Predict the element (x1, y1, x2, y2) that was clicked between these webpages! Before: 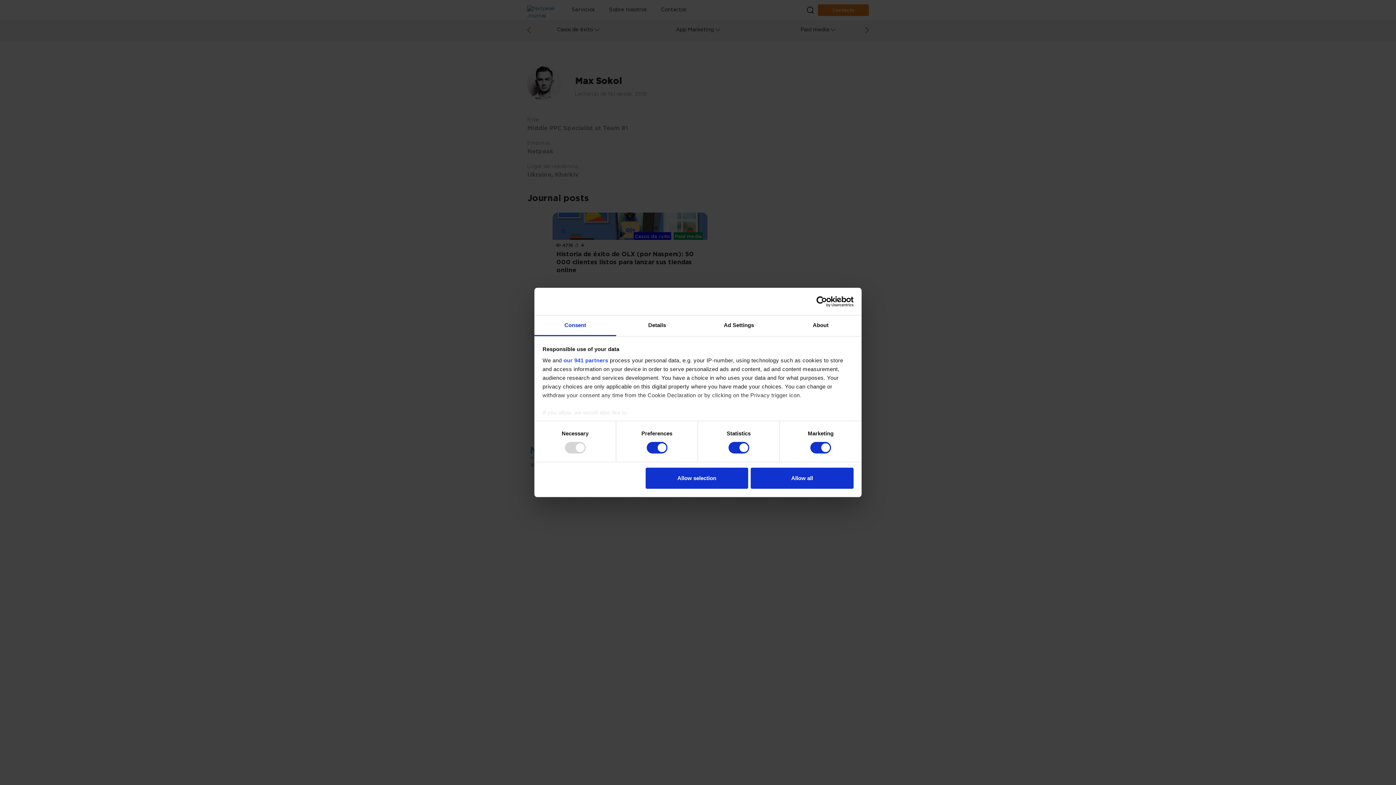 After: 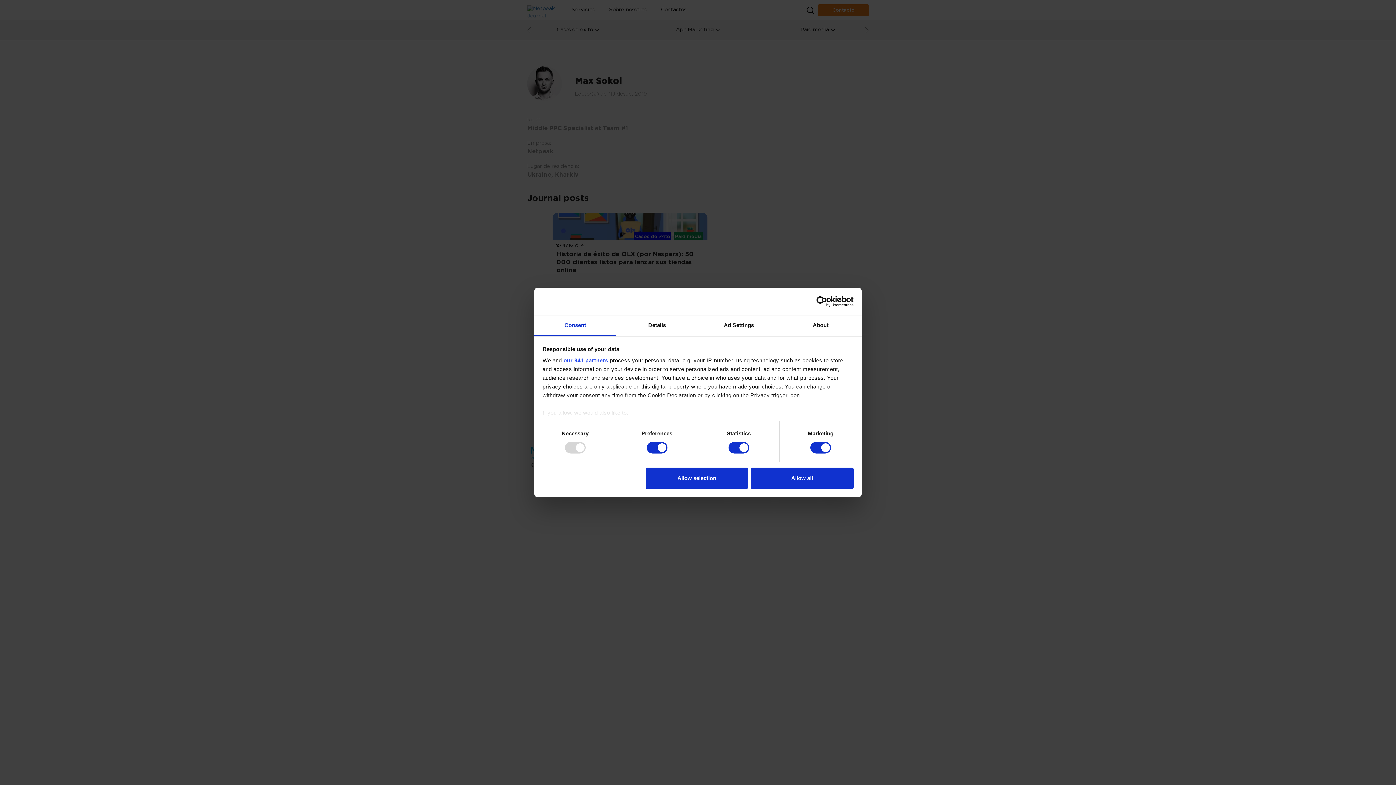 Action: label: Cookiebot - opens in a new window bbox: (790, 296, 853, 307)